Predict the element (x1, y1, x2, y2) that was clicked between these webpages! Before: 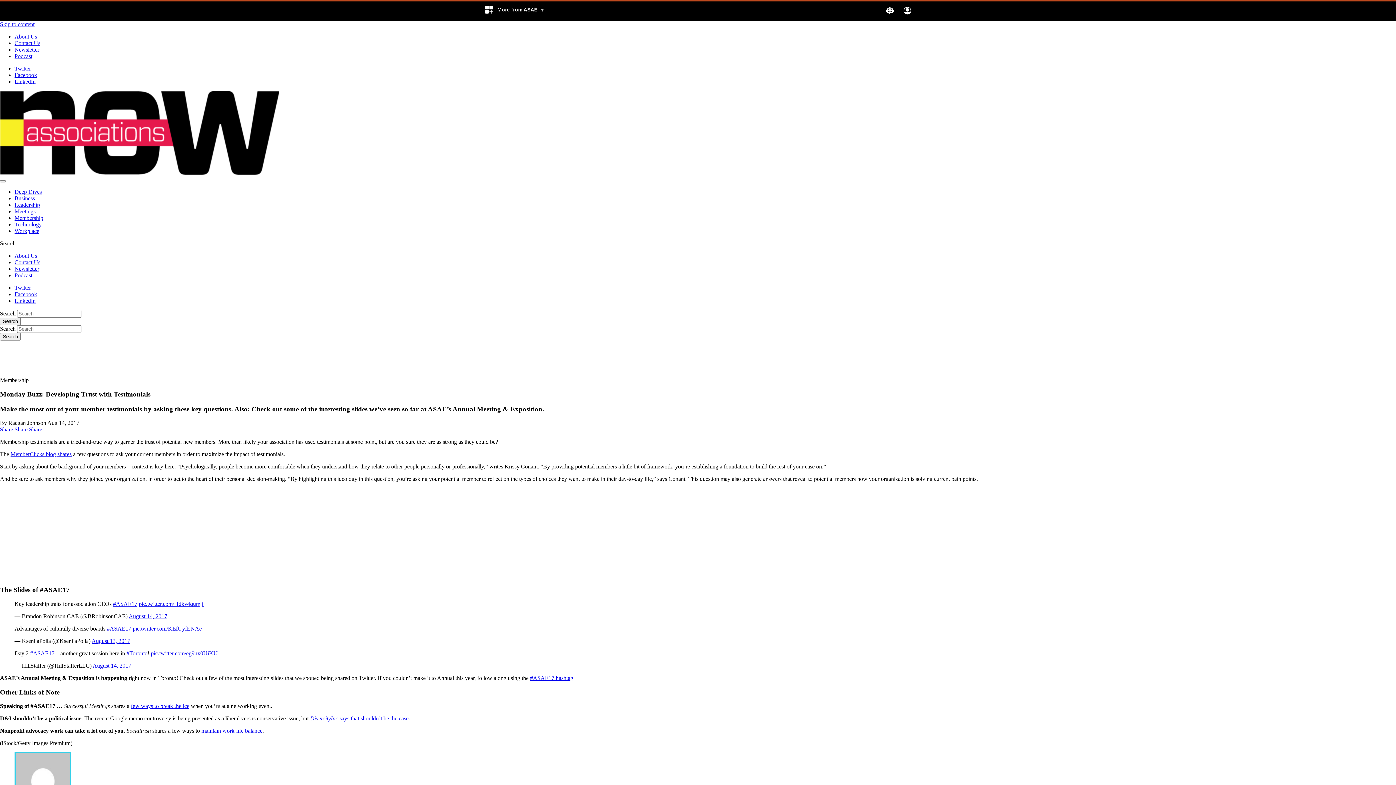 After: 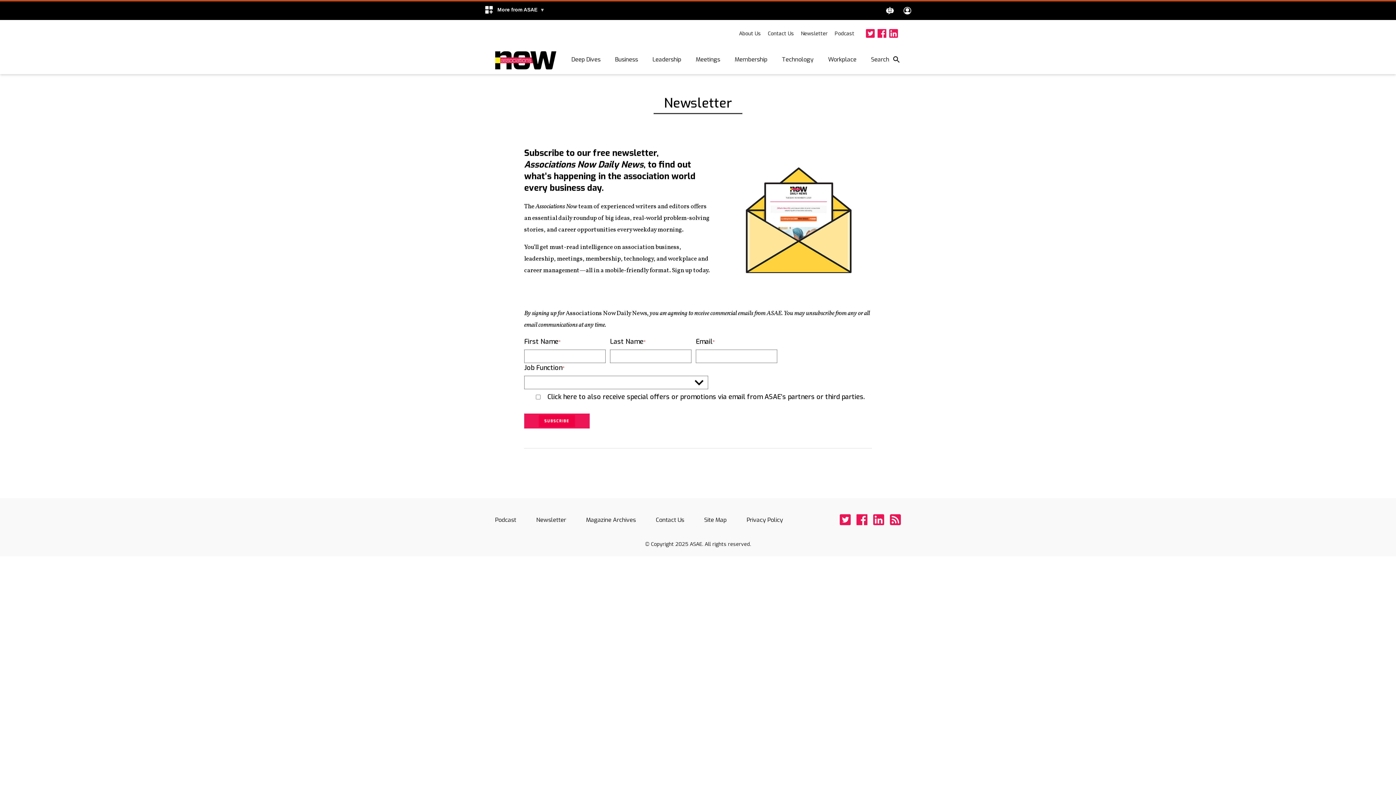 Action: bbox: (14, 265, 39, 272) label: Newsletter